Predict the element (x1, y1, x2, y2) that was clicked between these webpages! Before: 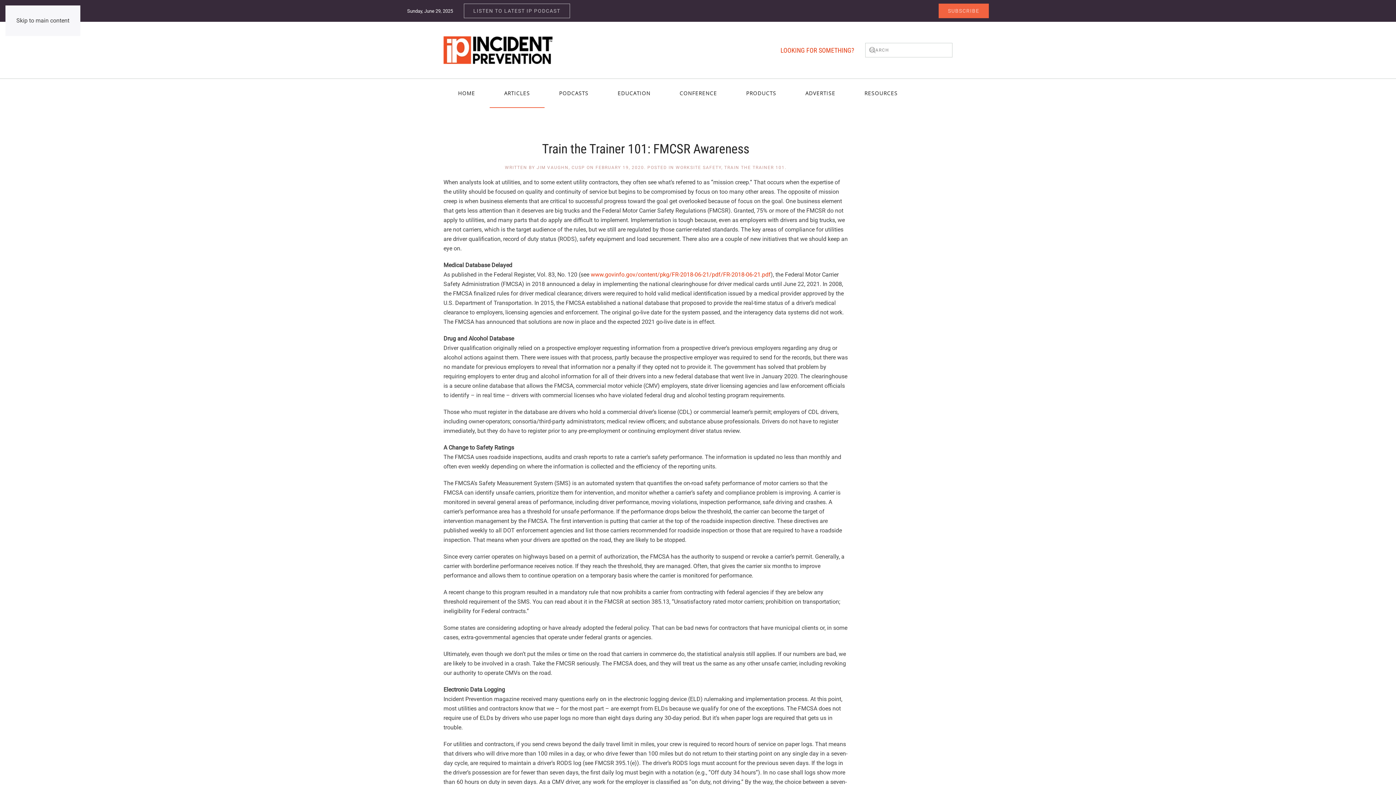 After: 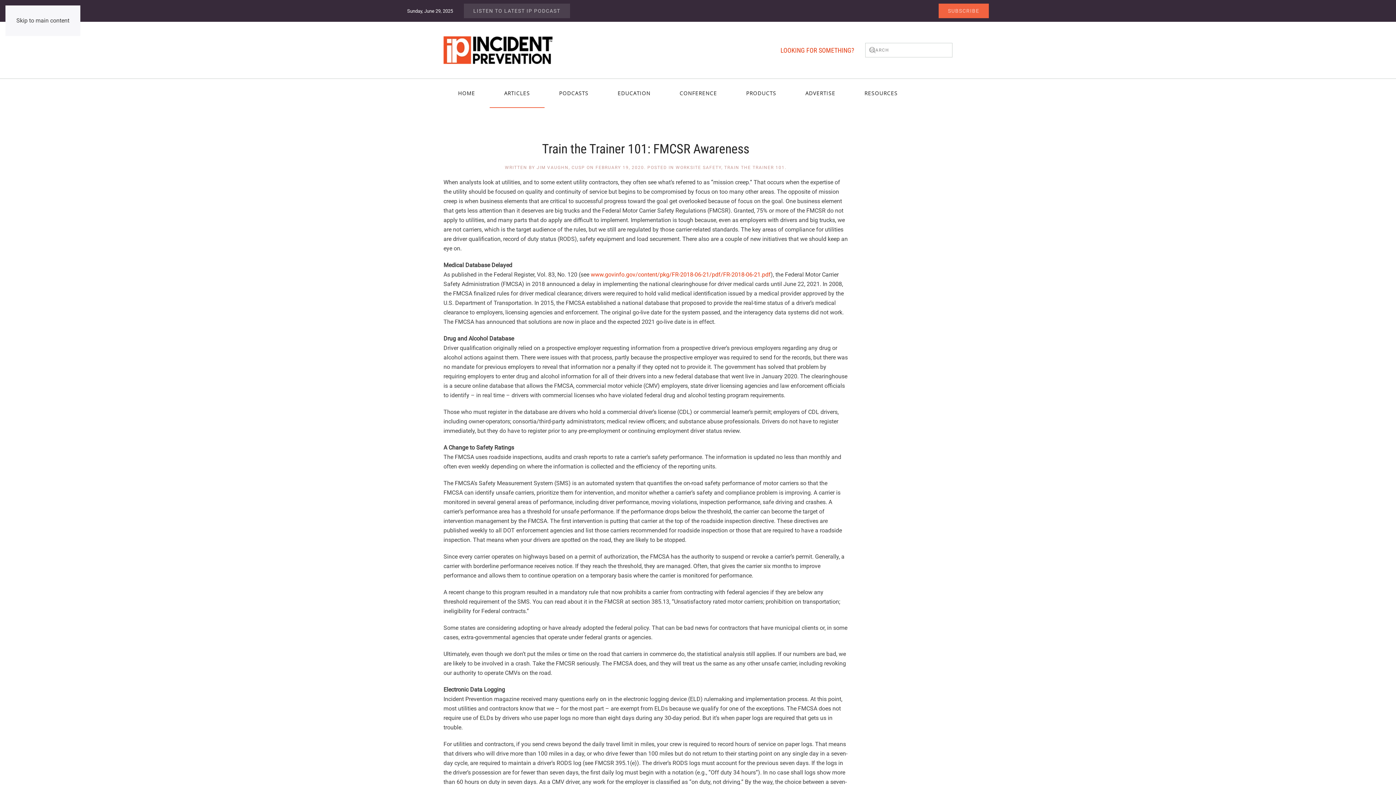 Action: label: LISTEN TO LATEST IP PODCAST bbox: (464, 3, 570, 18)